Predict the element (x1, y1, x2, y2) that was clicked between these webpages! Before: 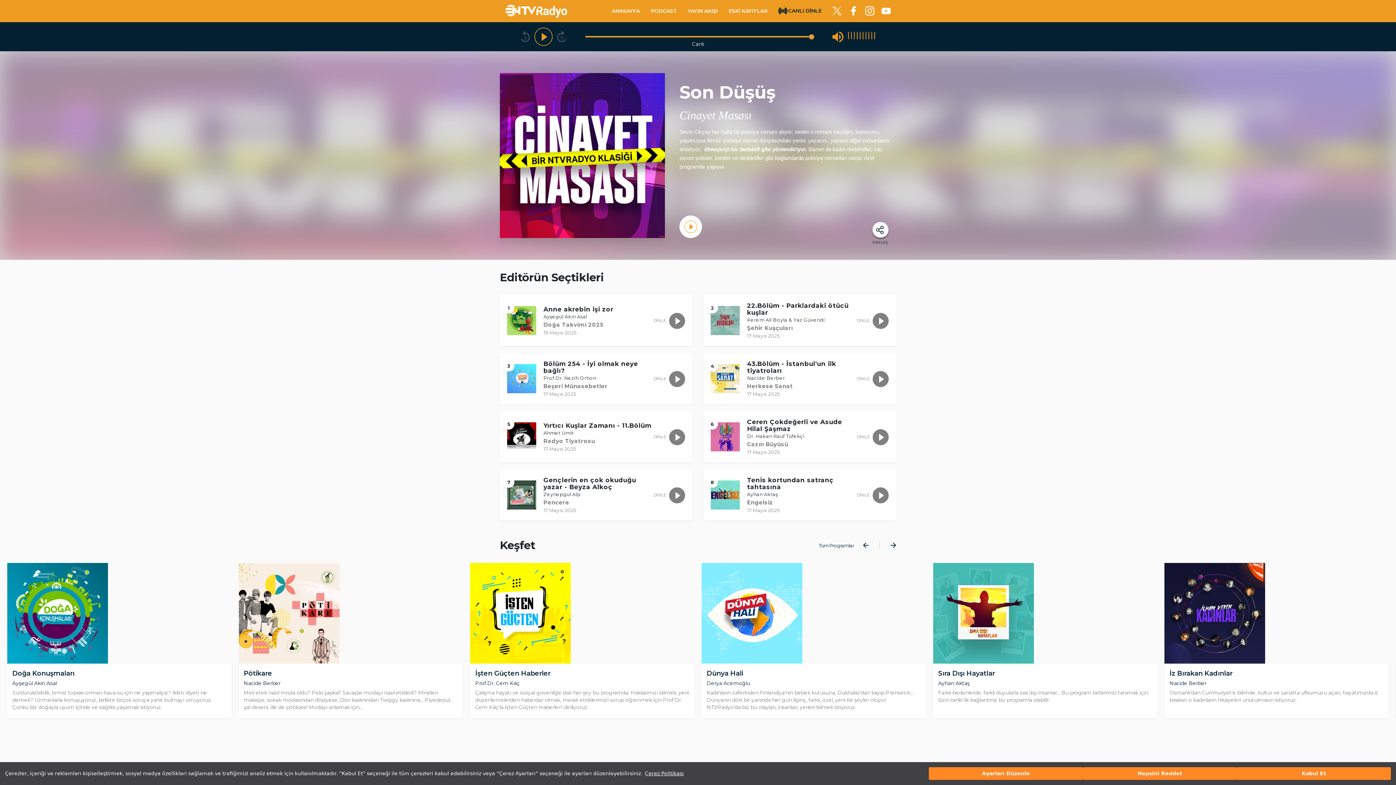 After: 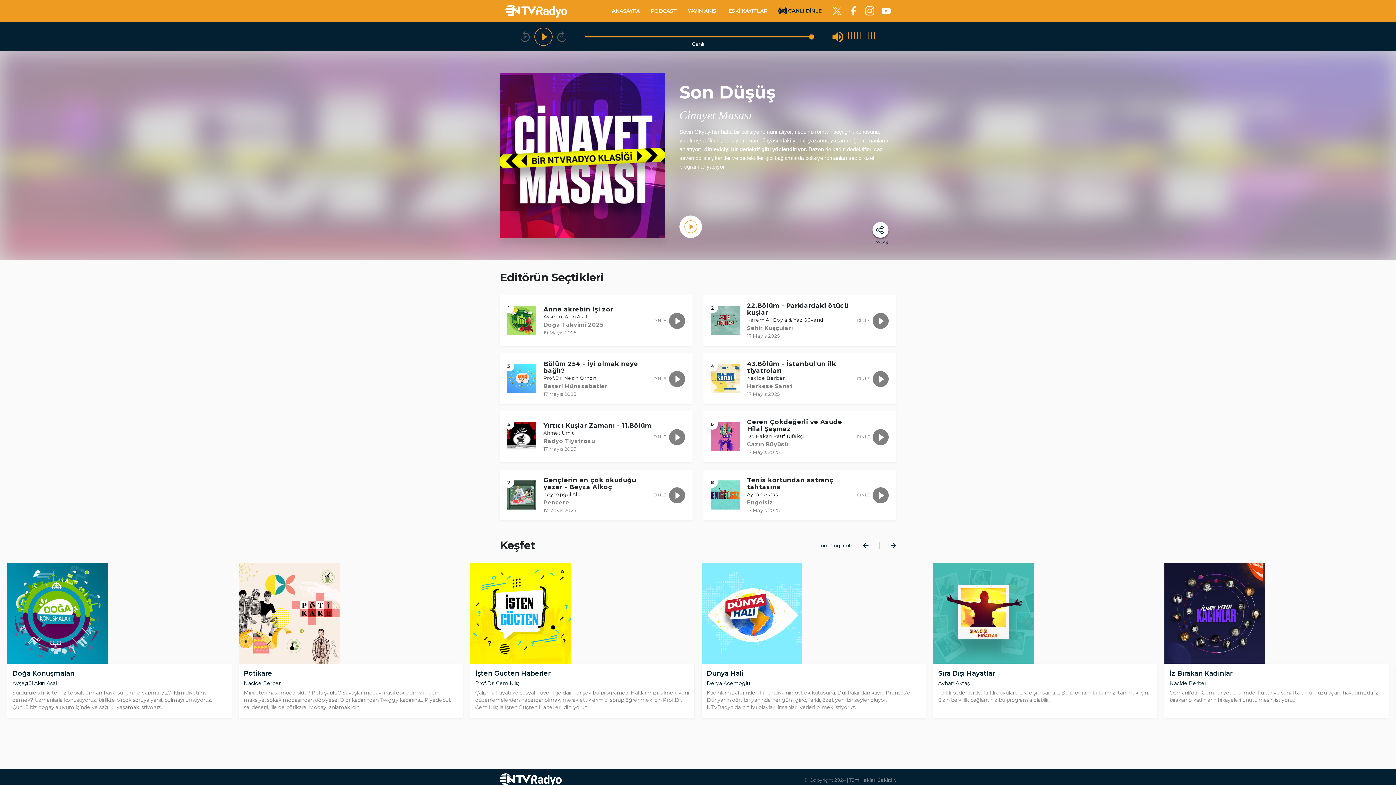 Action: label: Hepsini Reddet bbox: (1083, 767, 1237, 780)